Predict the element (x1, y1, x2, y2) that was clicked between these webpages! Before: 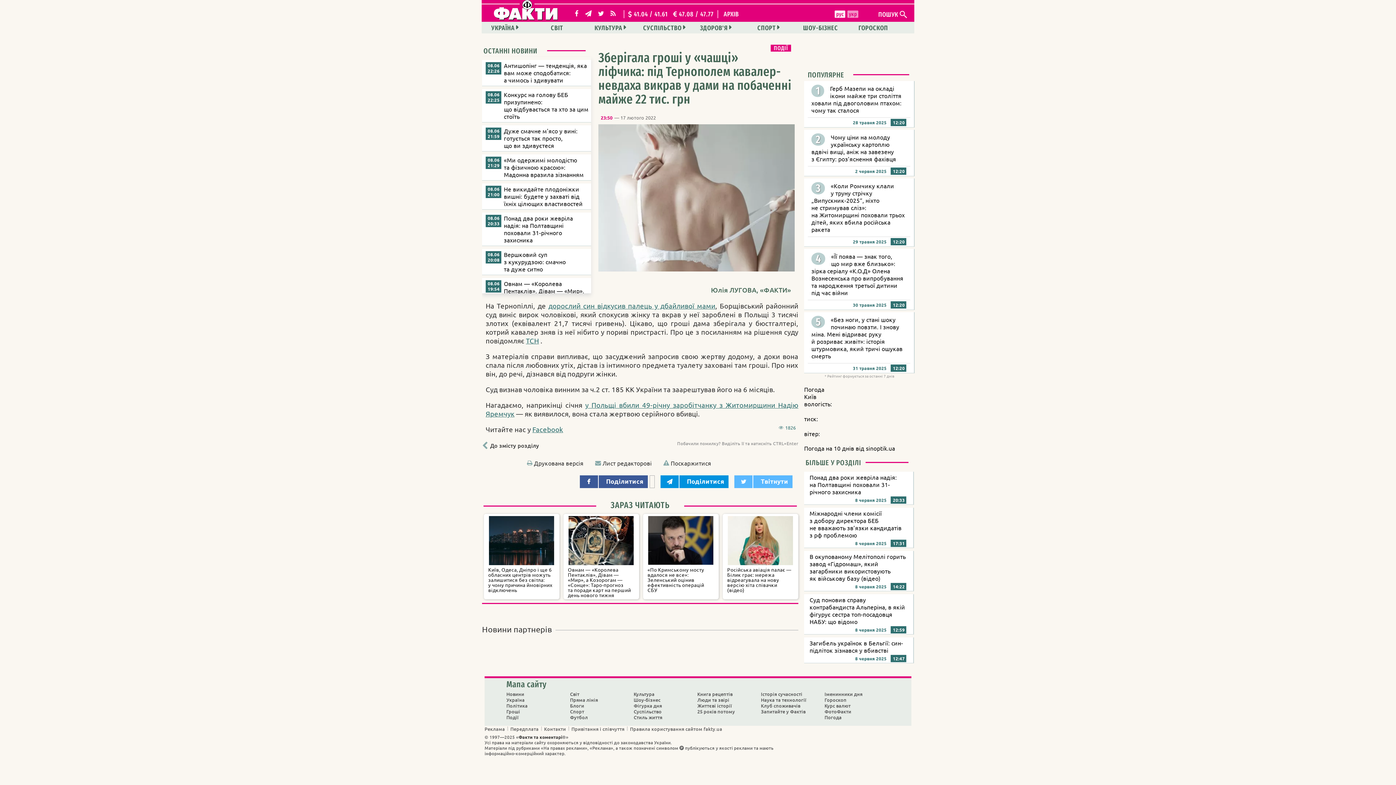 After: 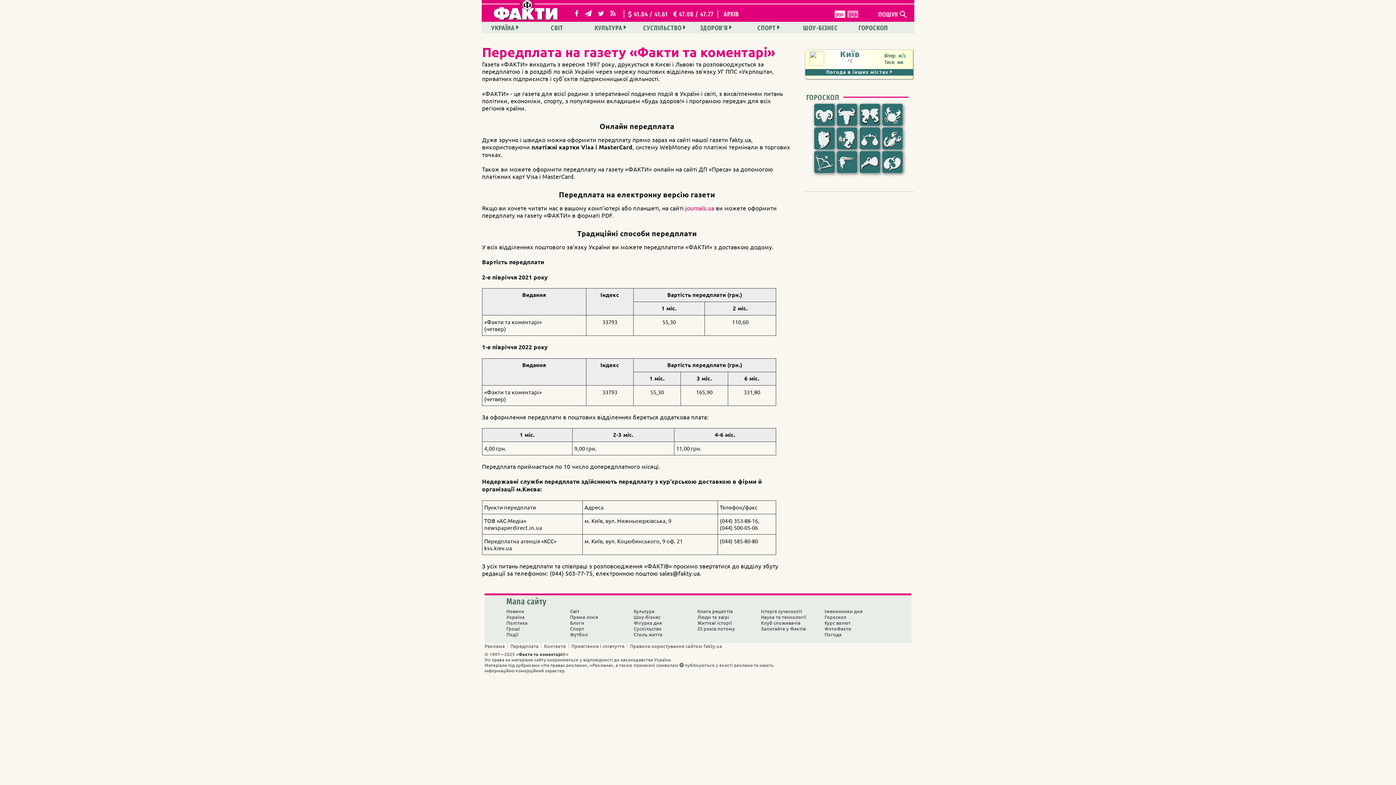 Action: label: Передплата bbox: (510, 727, 541, 731)